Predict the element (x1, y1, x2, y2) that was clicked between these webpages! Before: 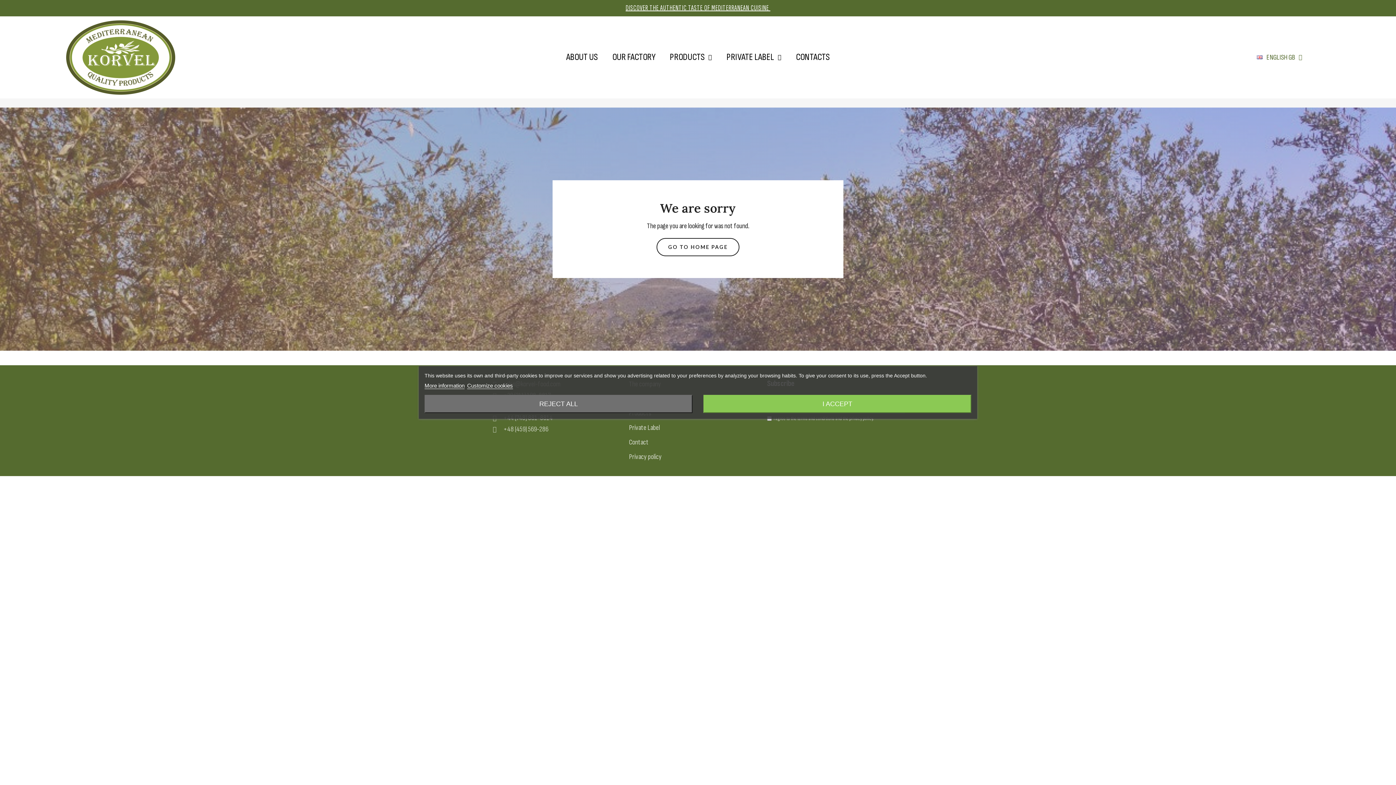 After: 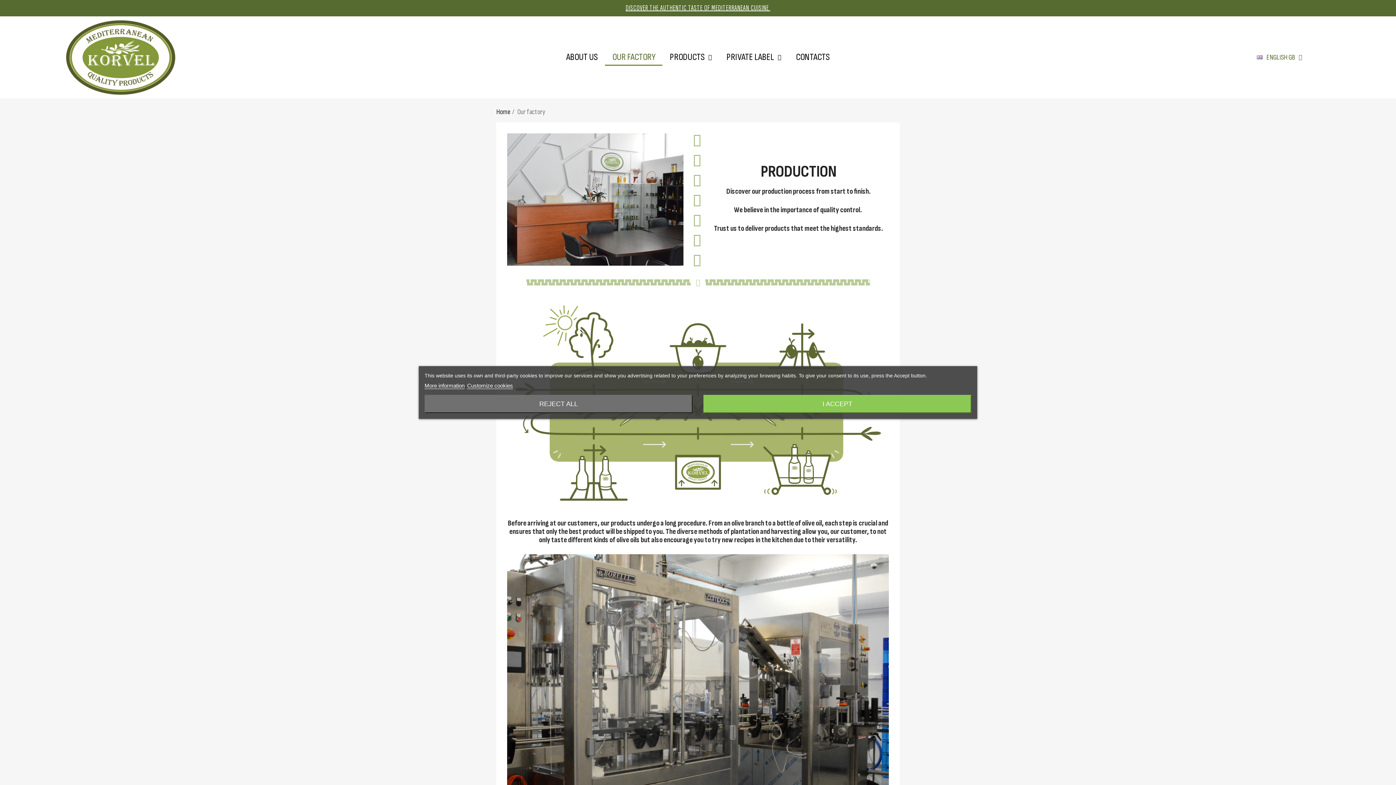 Action: label: OUR FACTORY bbox: (605, 49, 662, 65)